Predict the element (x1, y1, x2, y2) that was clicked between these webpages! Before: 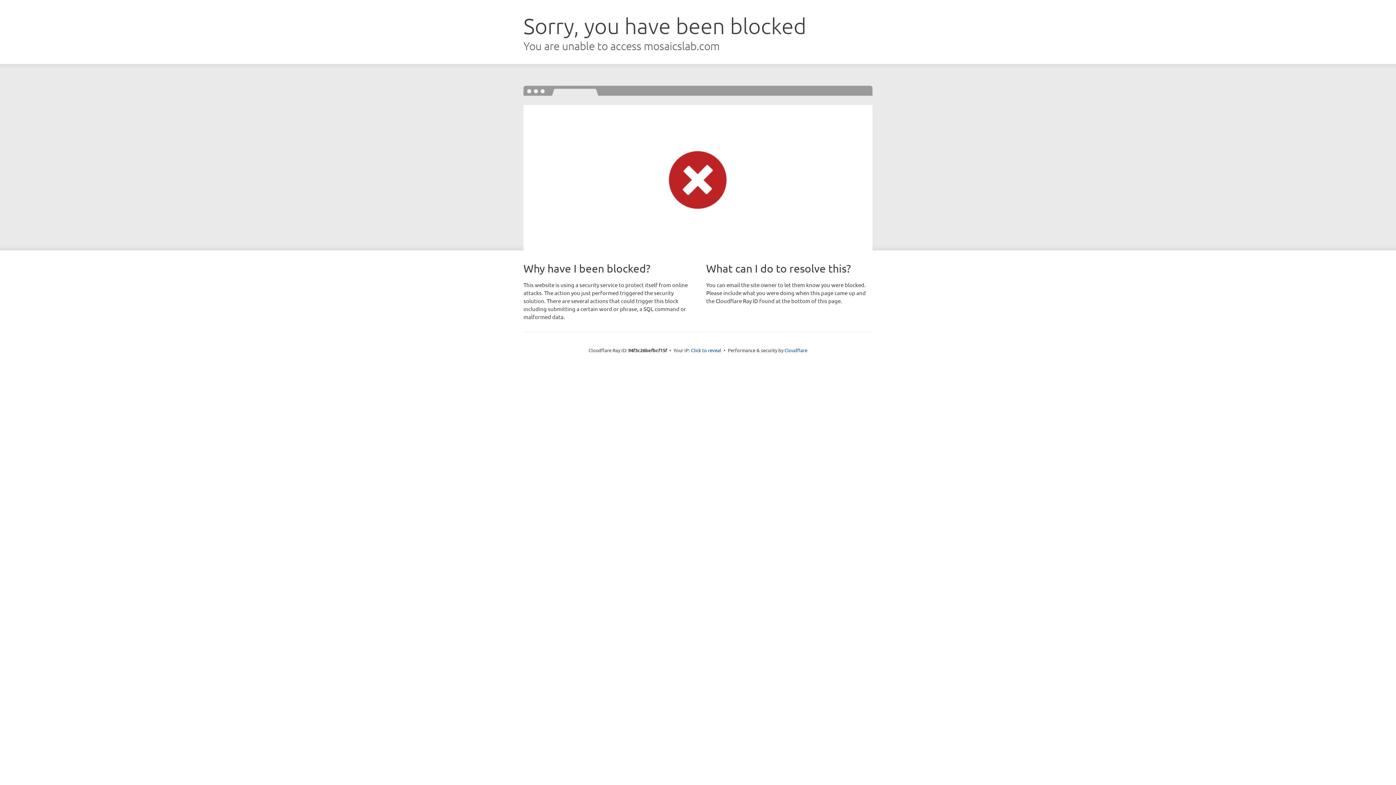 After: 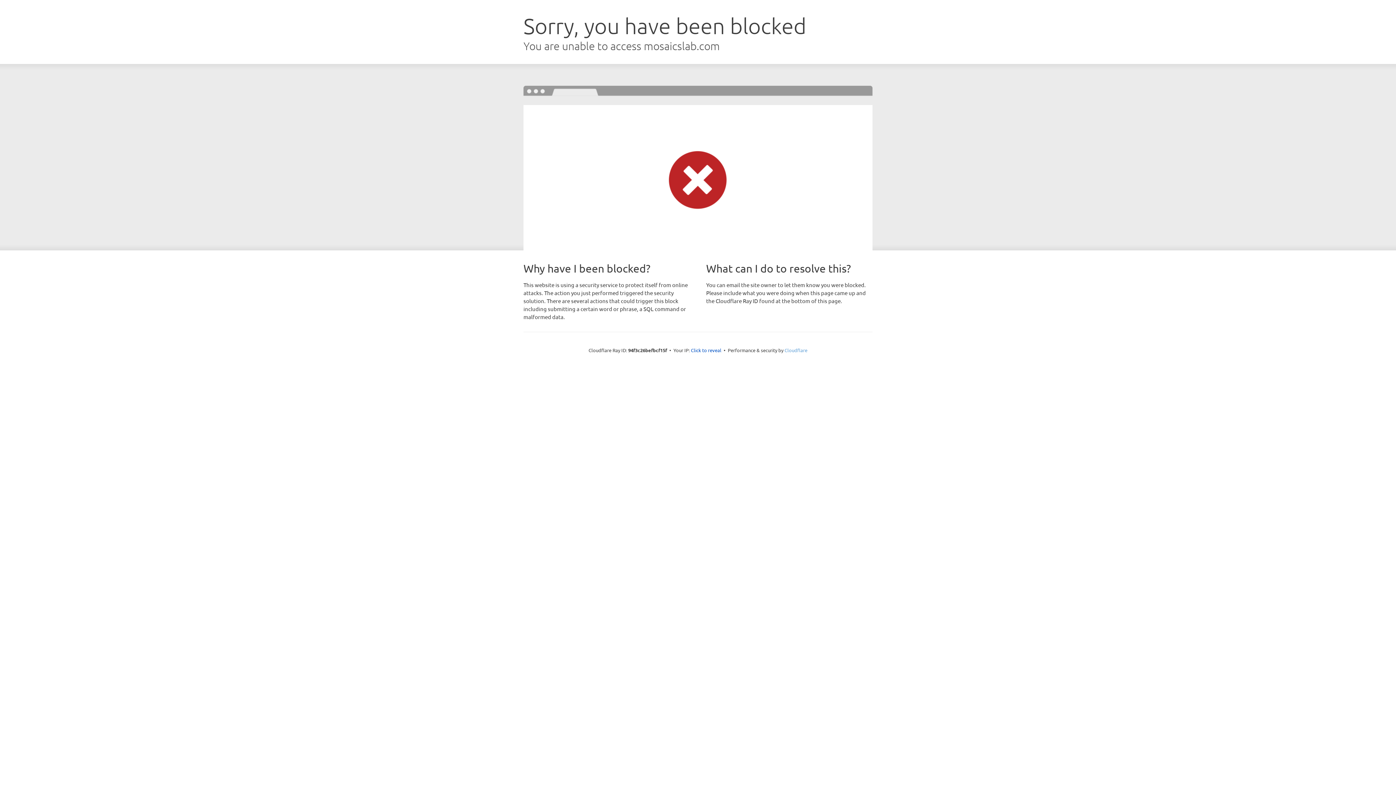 Action: label: Cloudflare bbox: (784, 347, 807, 353)